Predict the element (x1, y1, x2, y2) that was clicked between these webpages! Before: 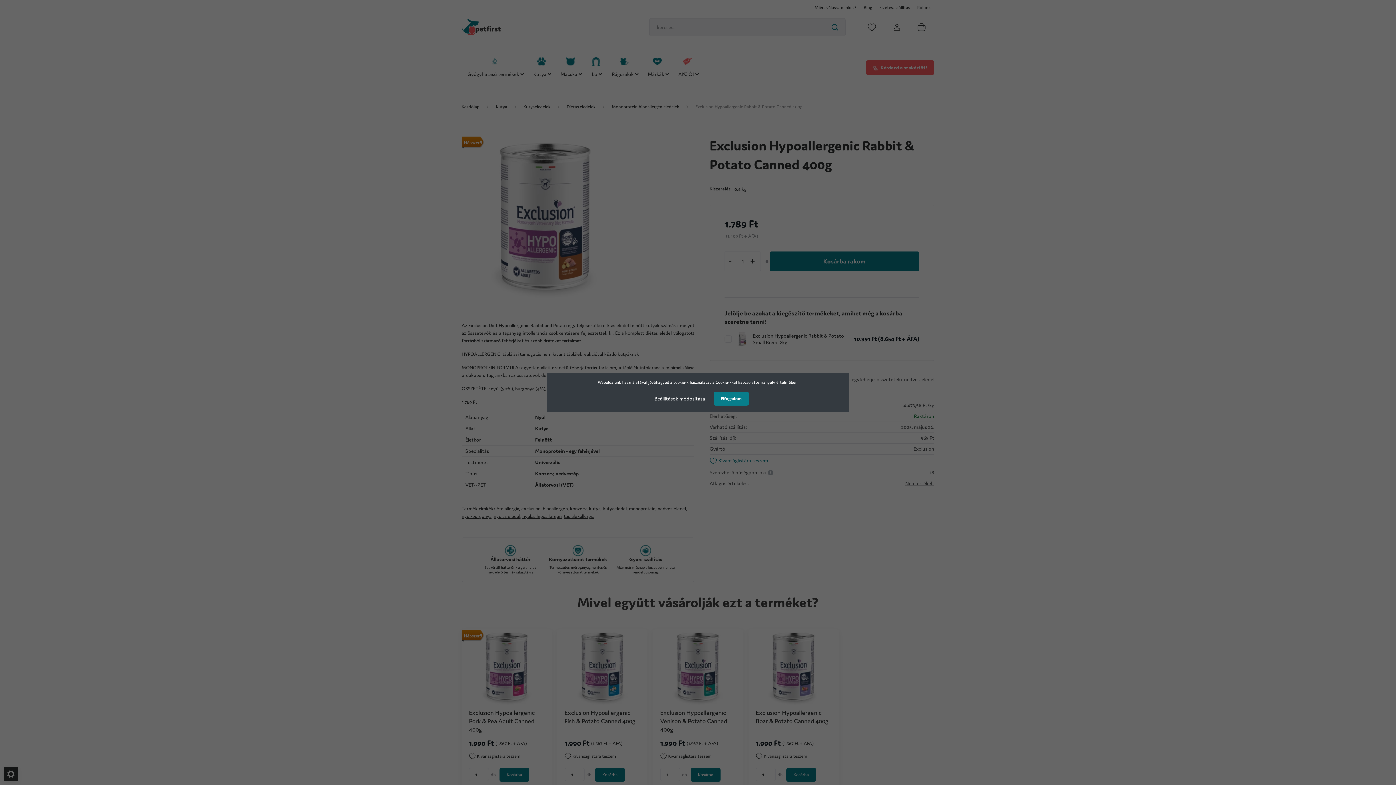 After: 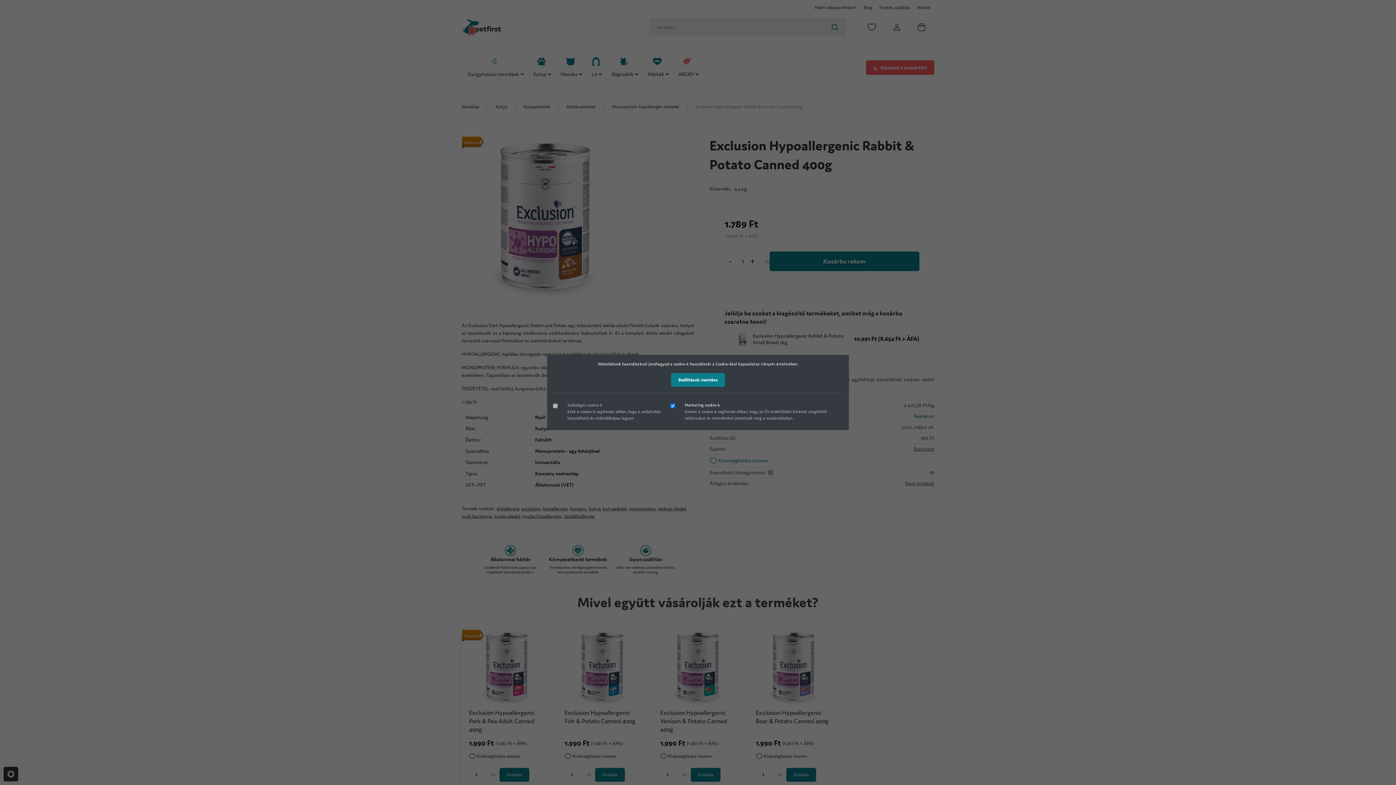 Action: bbox: (647, 391, 712, 406) label: Beállítások módosítása